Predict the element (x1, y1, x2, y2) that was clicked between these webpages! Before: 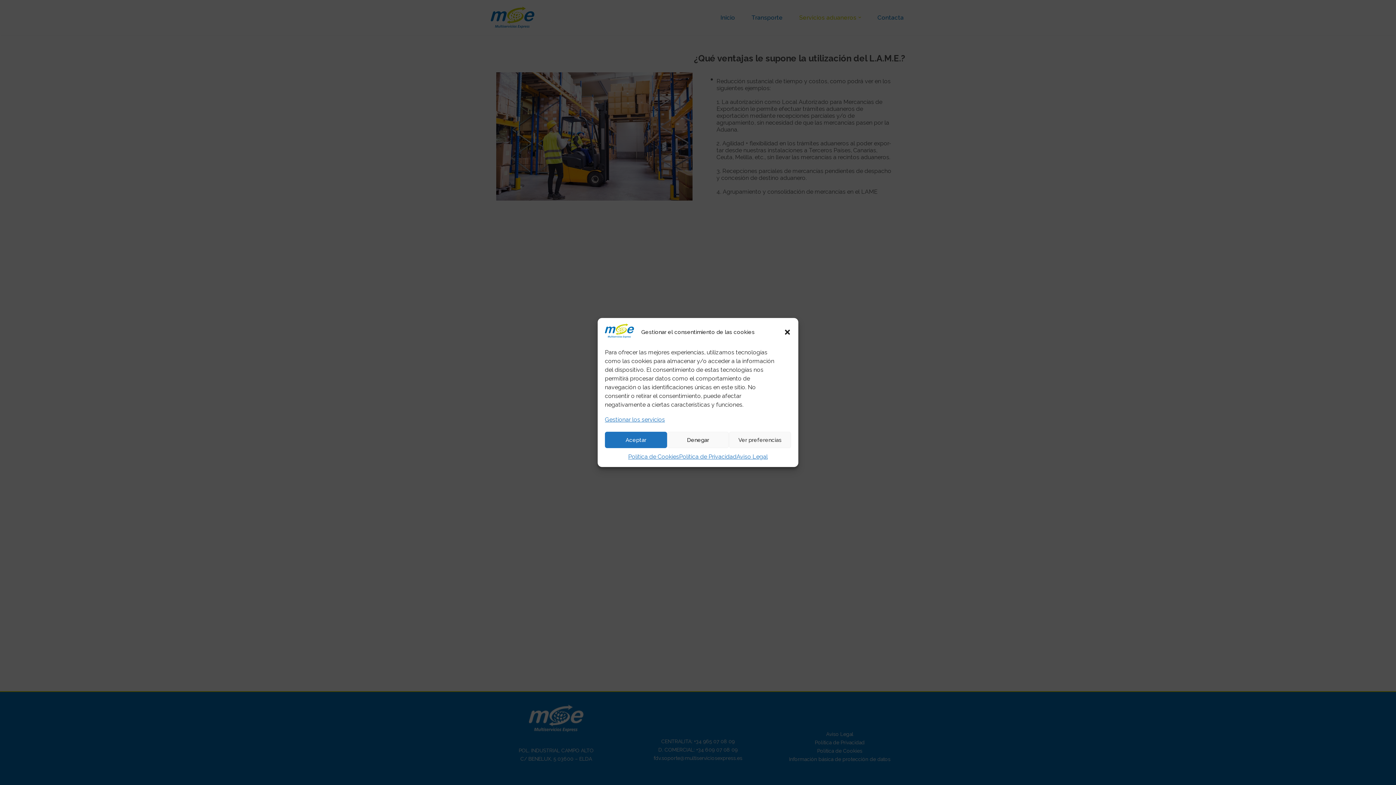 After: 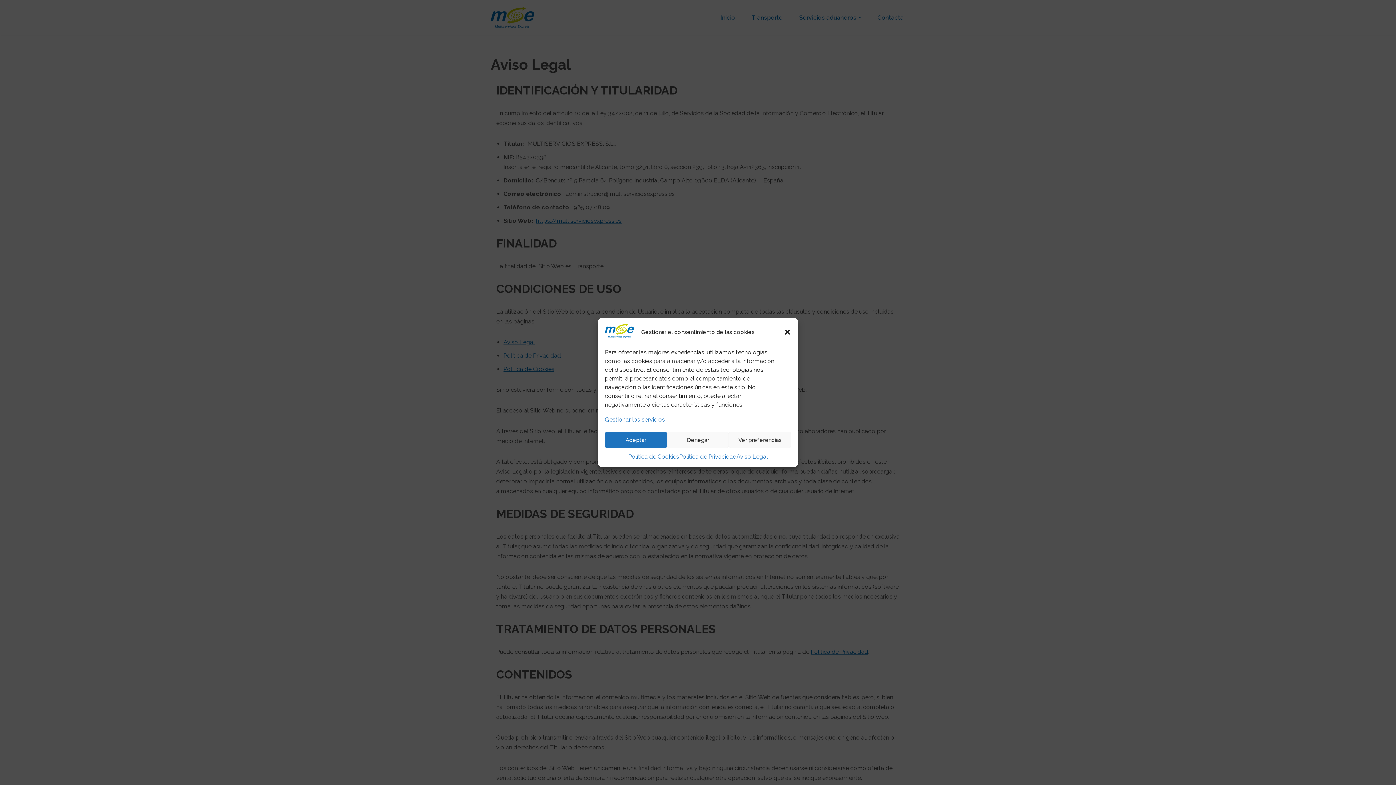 Action: bbox: (736, 452, 768, 461) label: Aviso Legal